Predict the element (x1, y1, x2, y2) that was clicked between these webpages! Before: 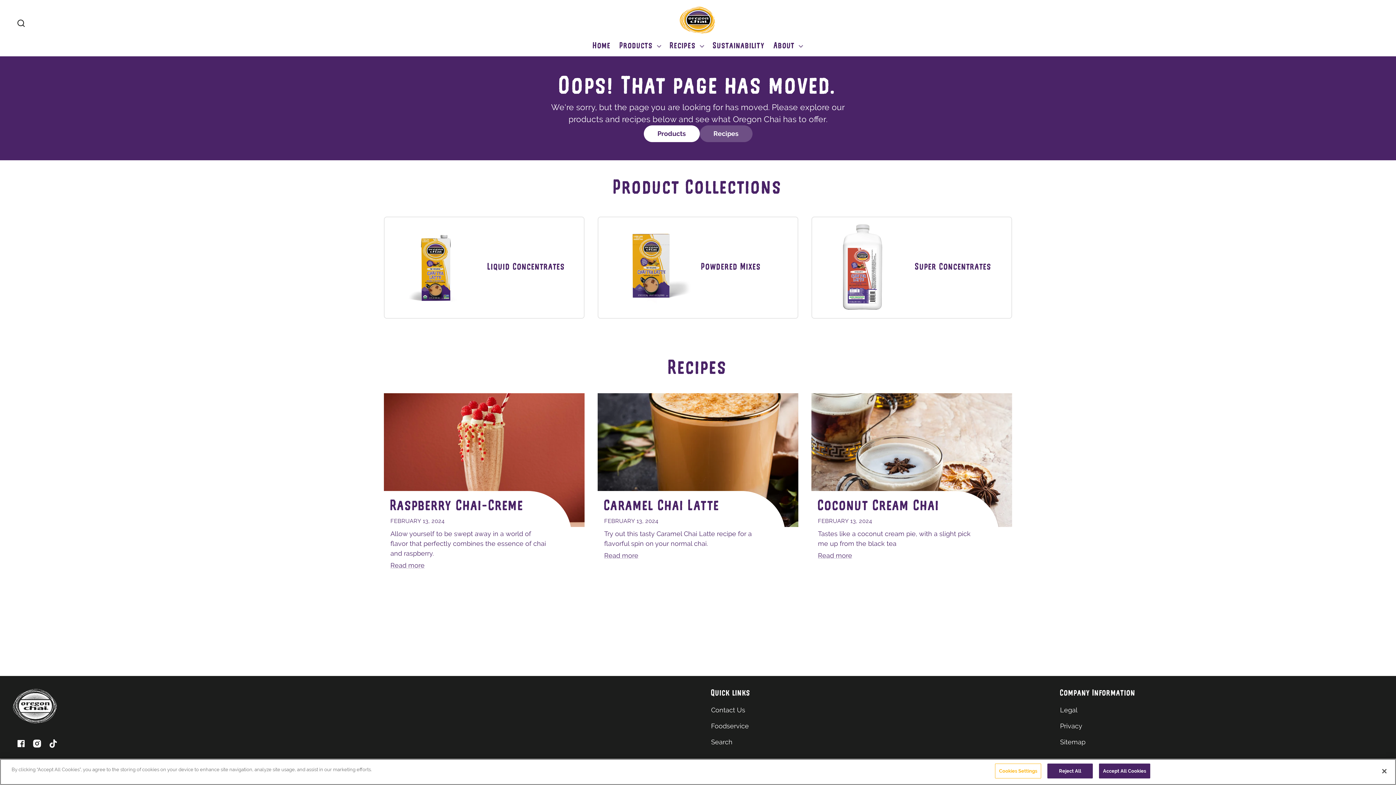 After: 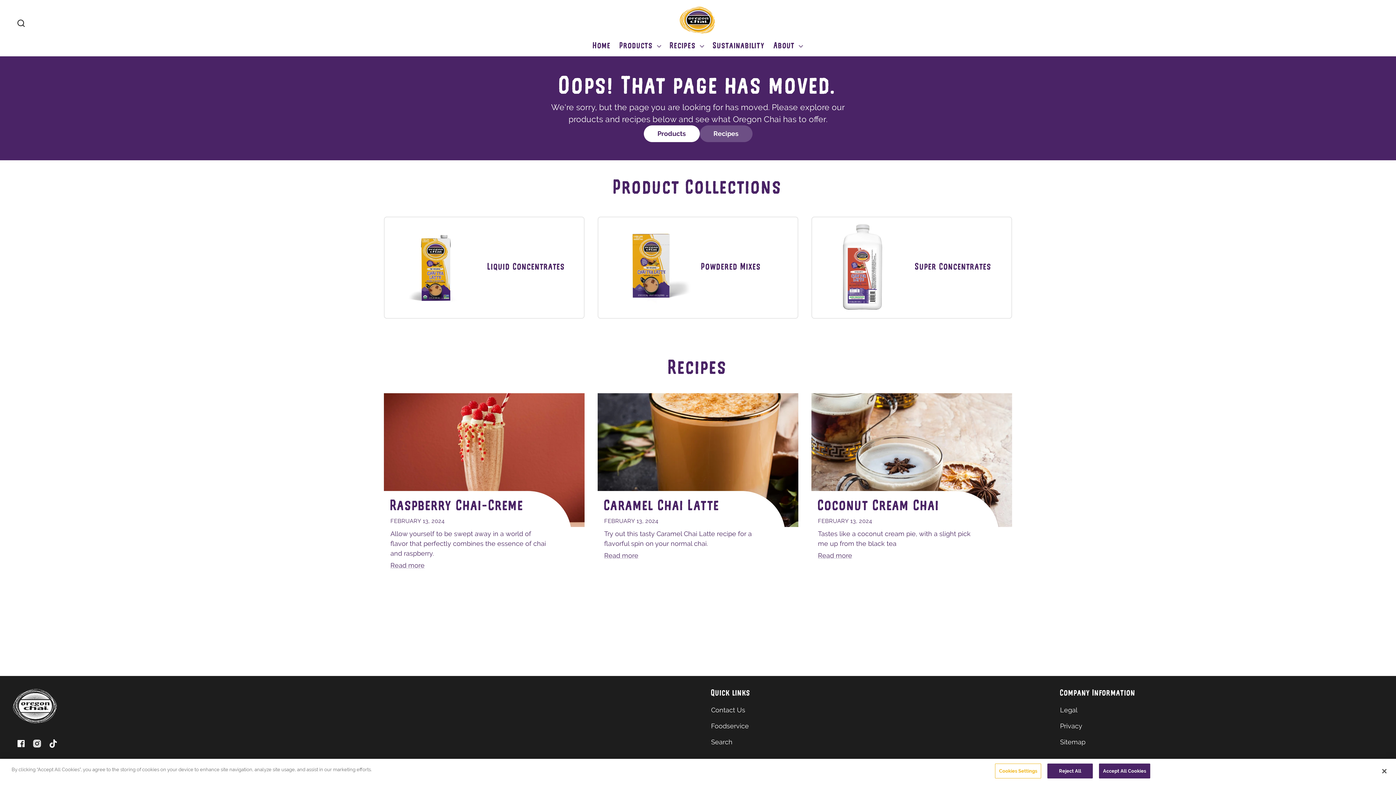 Action: label: Instagram bbox: (29, 736, 45, 752)